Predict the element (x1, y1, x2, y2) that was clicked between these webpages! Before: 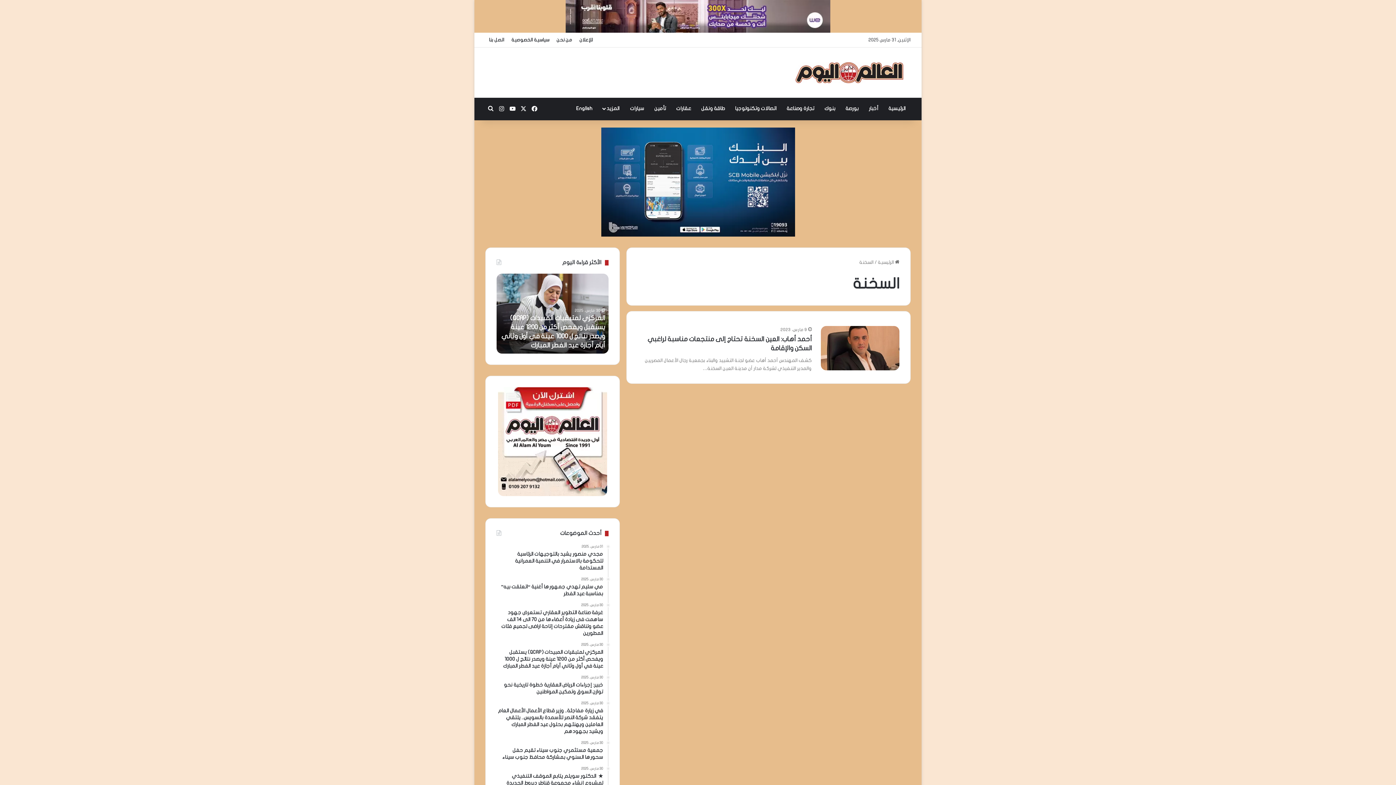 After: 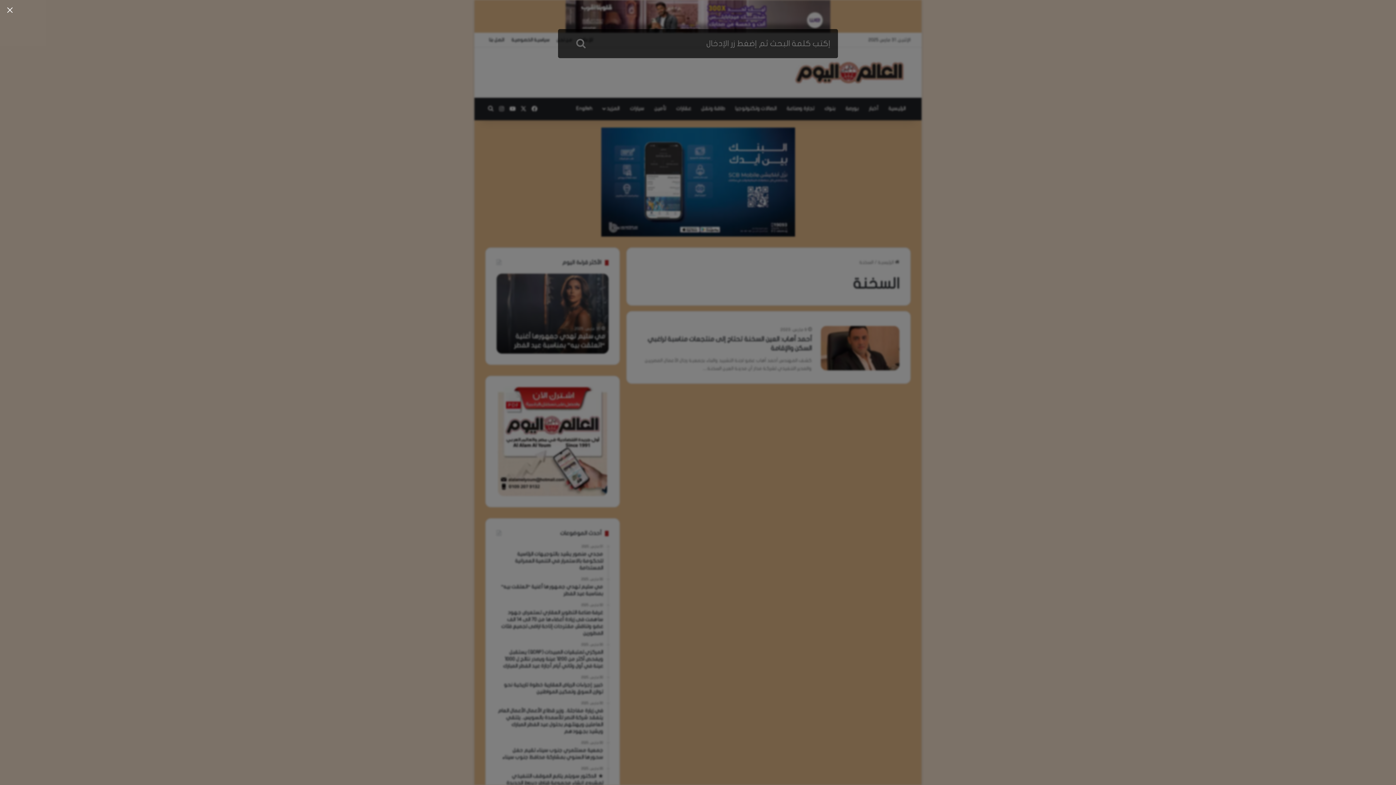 Action: label: بحث عن bbox: (485, 98, 496, 120)